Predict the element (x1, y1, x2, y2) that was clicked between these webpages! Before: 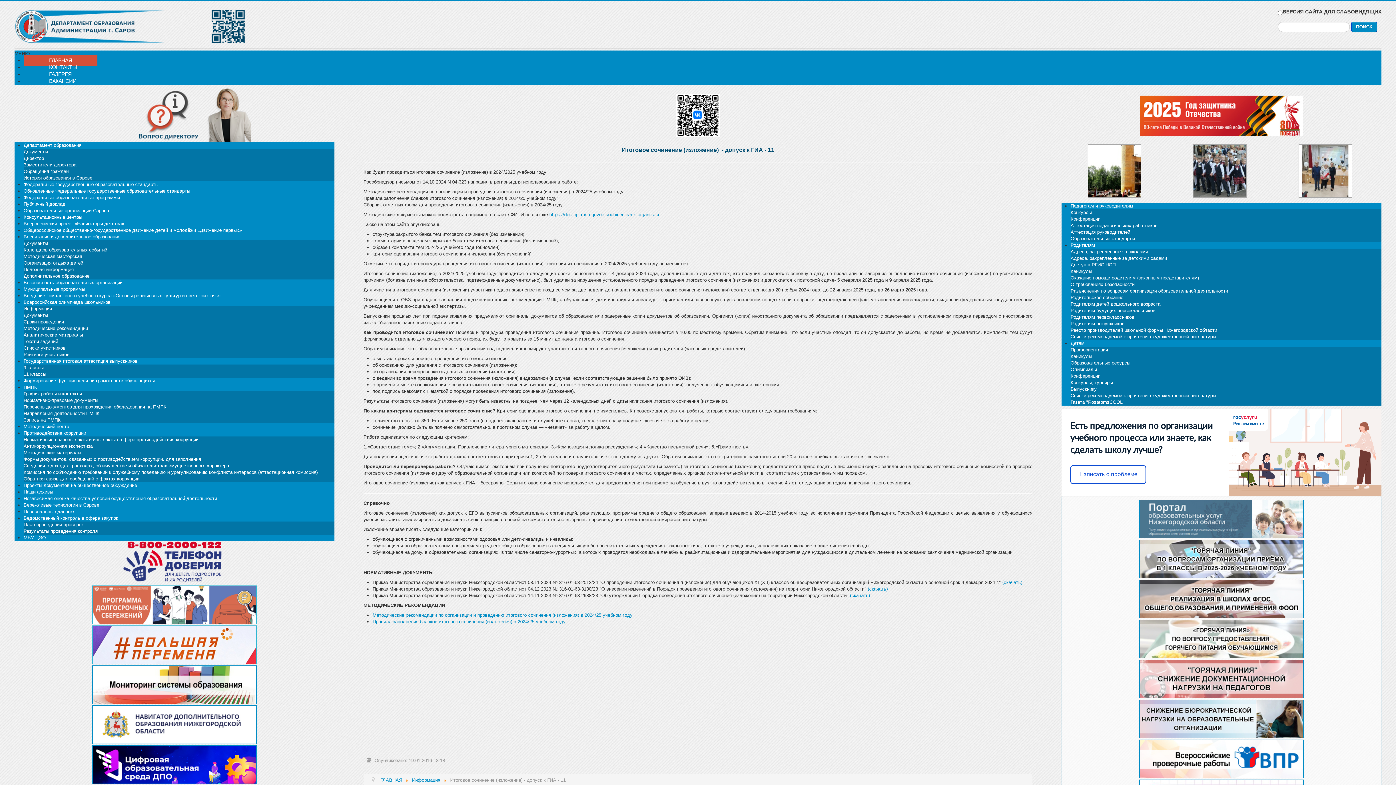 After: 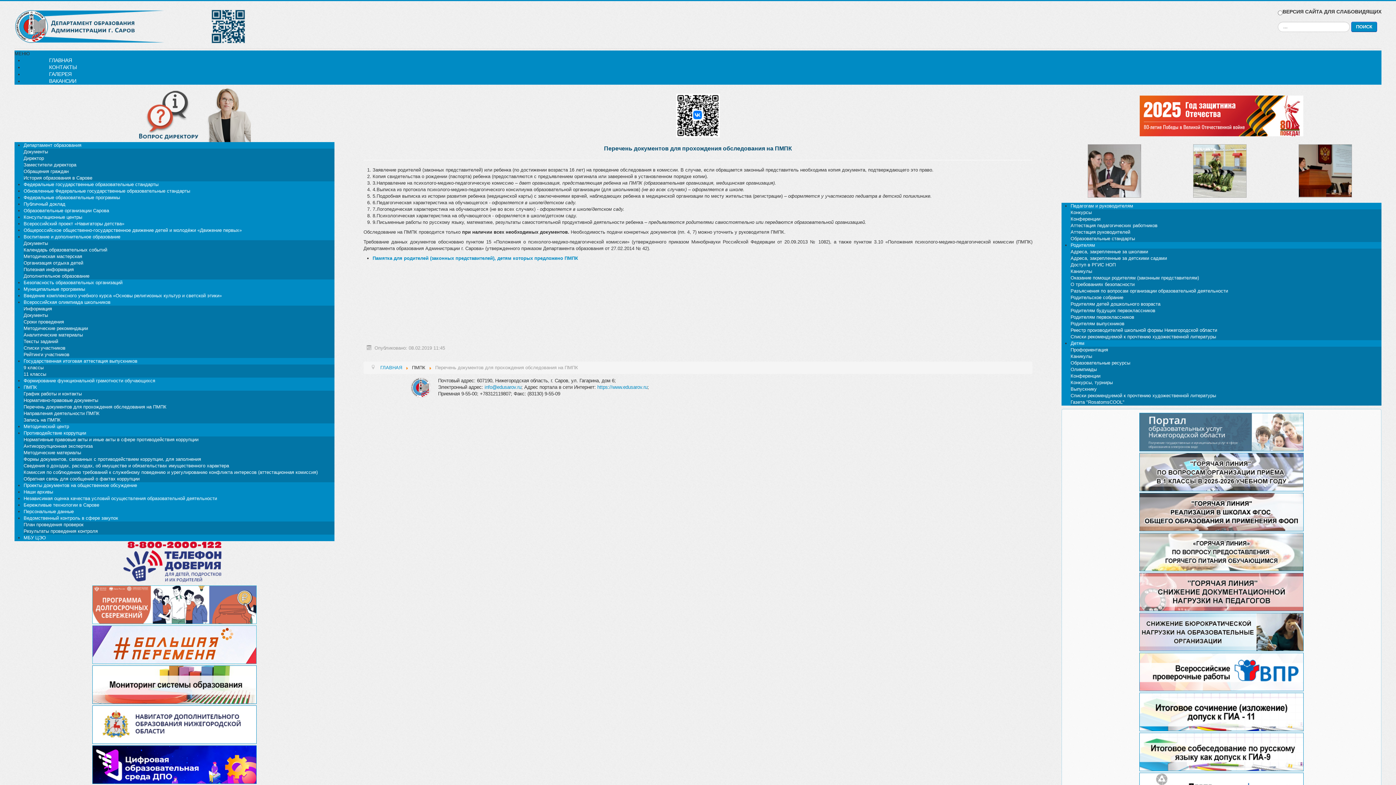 Action: label: Перечень документов для прохождения обследования на ПМПК bbox: (23, 404, 166, 409)